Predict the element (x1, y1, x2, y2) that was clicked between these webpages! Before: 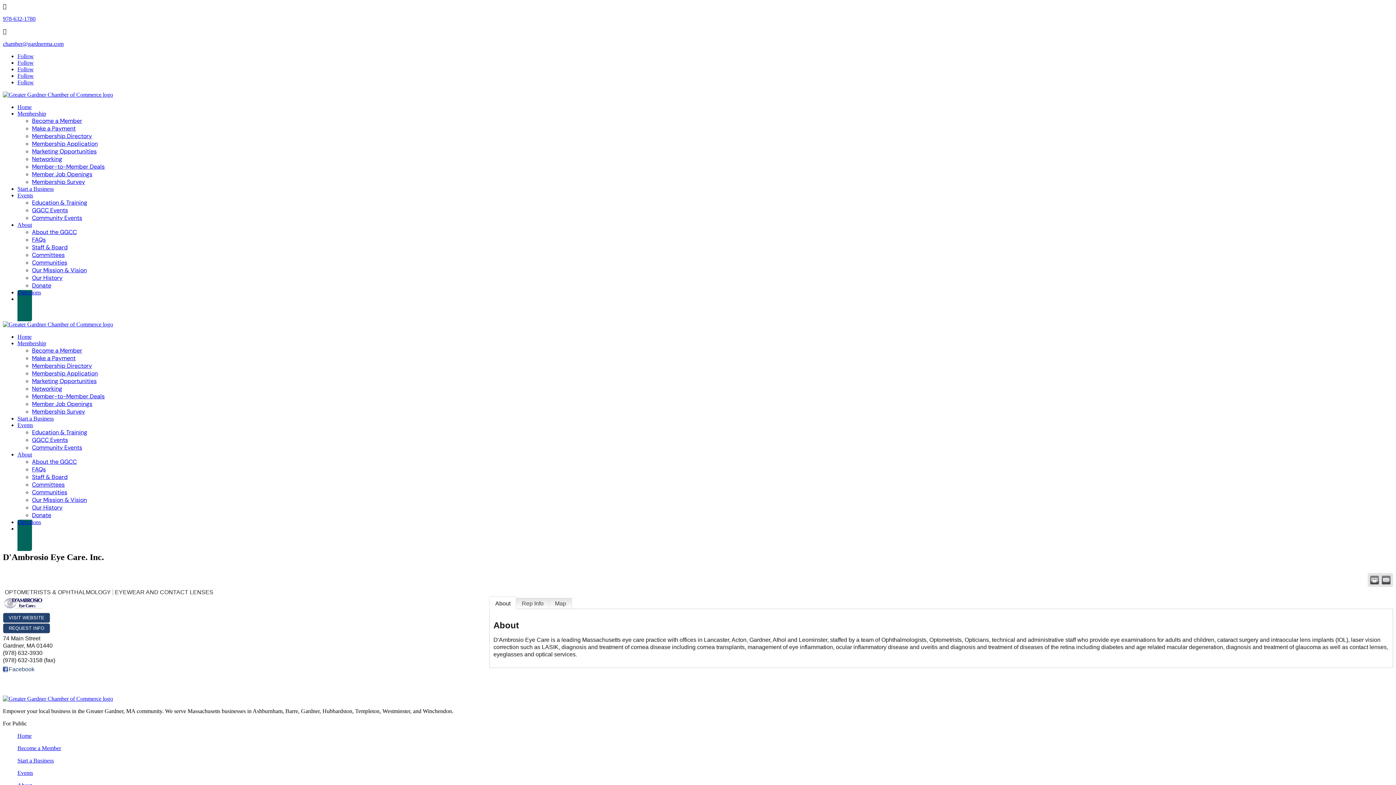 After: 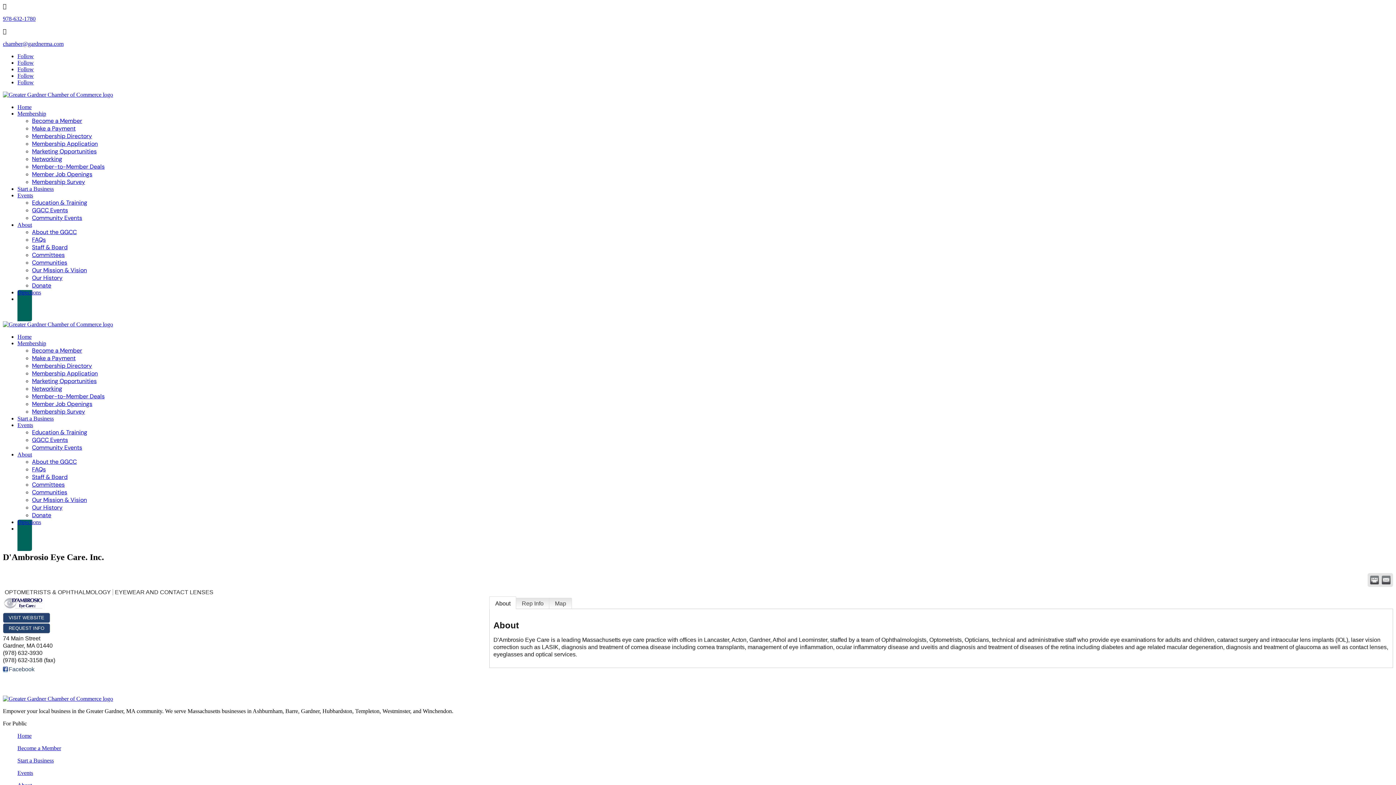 Action: bbox: (2, 623, 50, 633) label: REQUEST INFO